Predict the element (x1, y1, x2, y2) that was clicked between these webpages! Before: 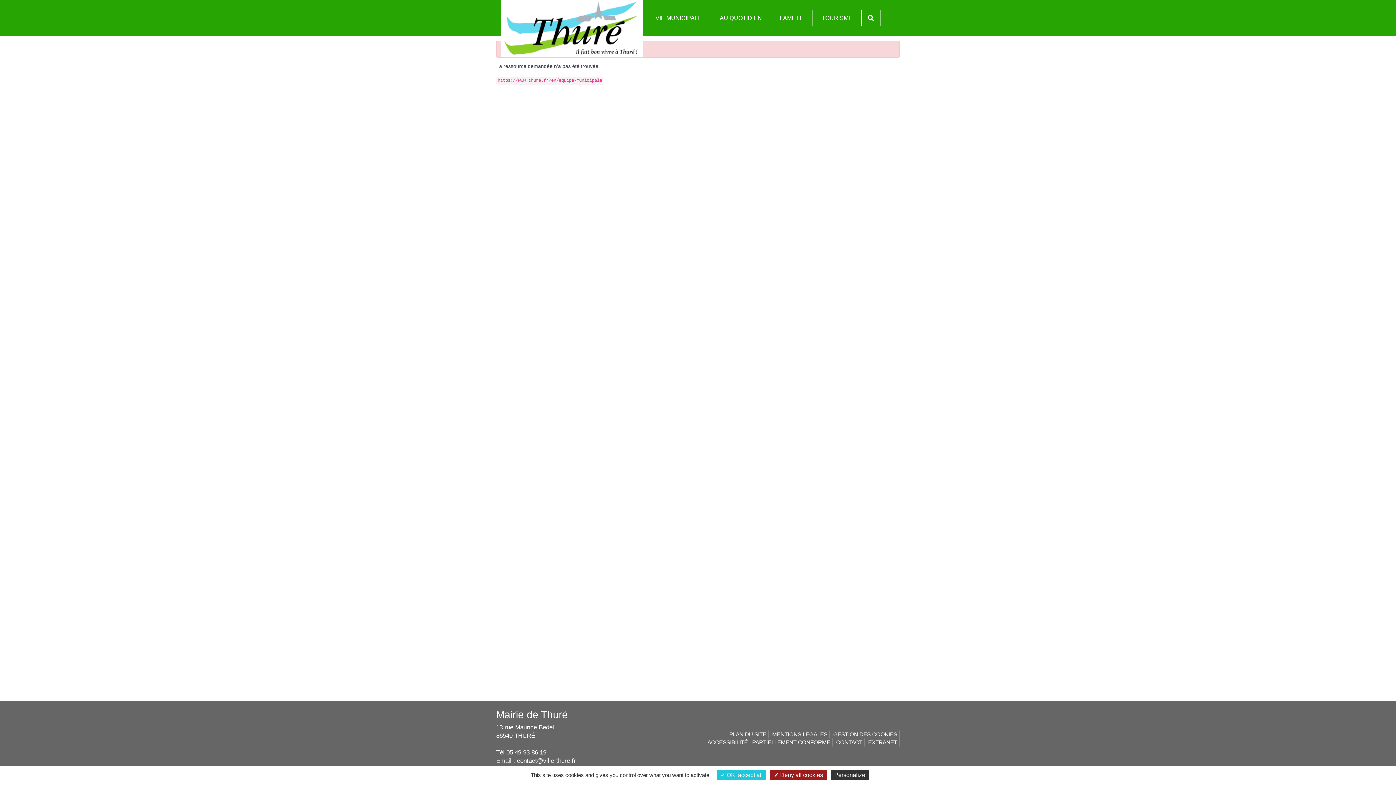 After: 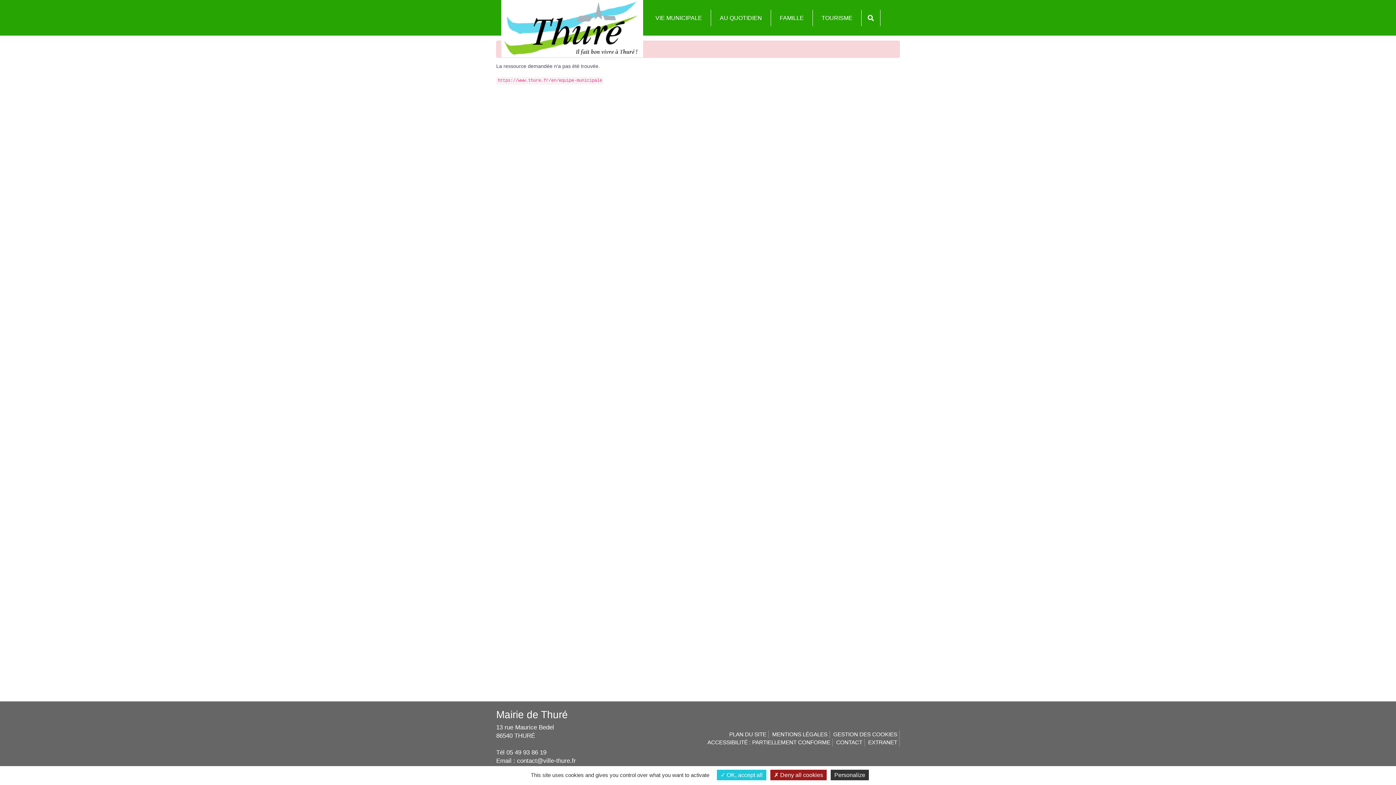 Action: label: VIE MUNICIPALE bbox: (646, 7, 710, 28)